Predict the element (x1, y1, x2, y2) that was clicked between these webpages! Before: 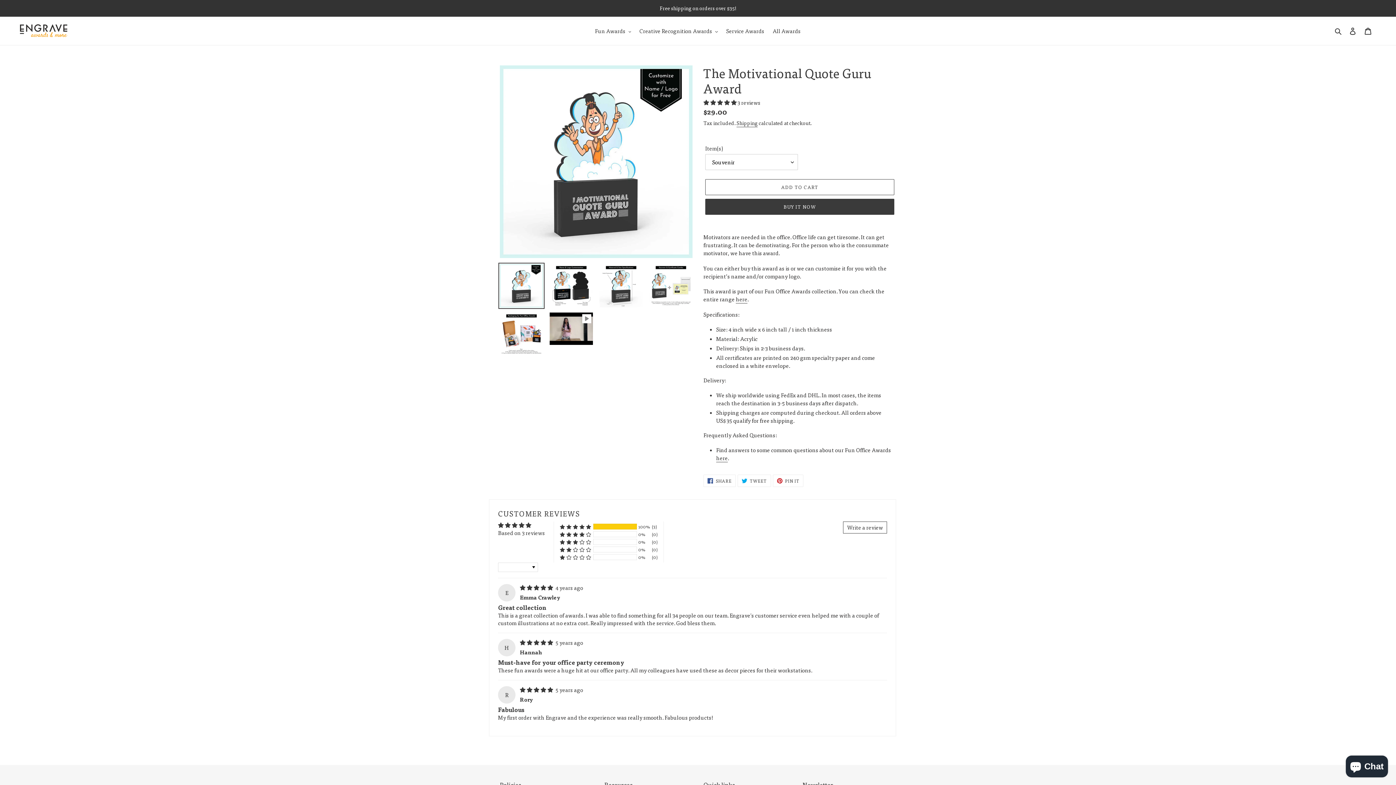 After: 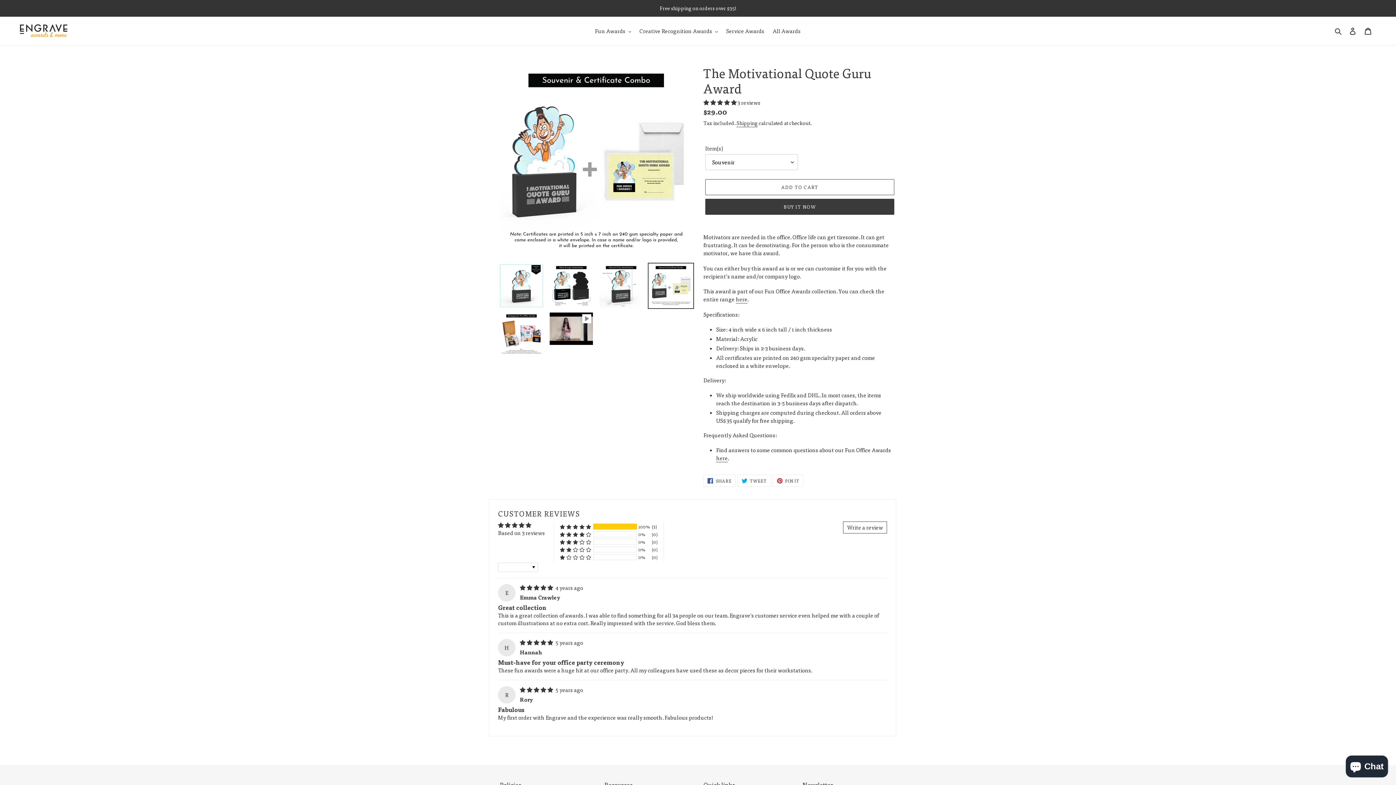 Action: bbox: (648, 262, 694, 309)